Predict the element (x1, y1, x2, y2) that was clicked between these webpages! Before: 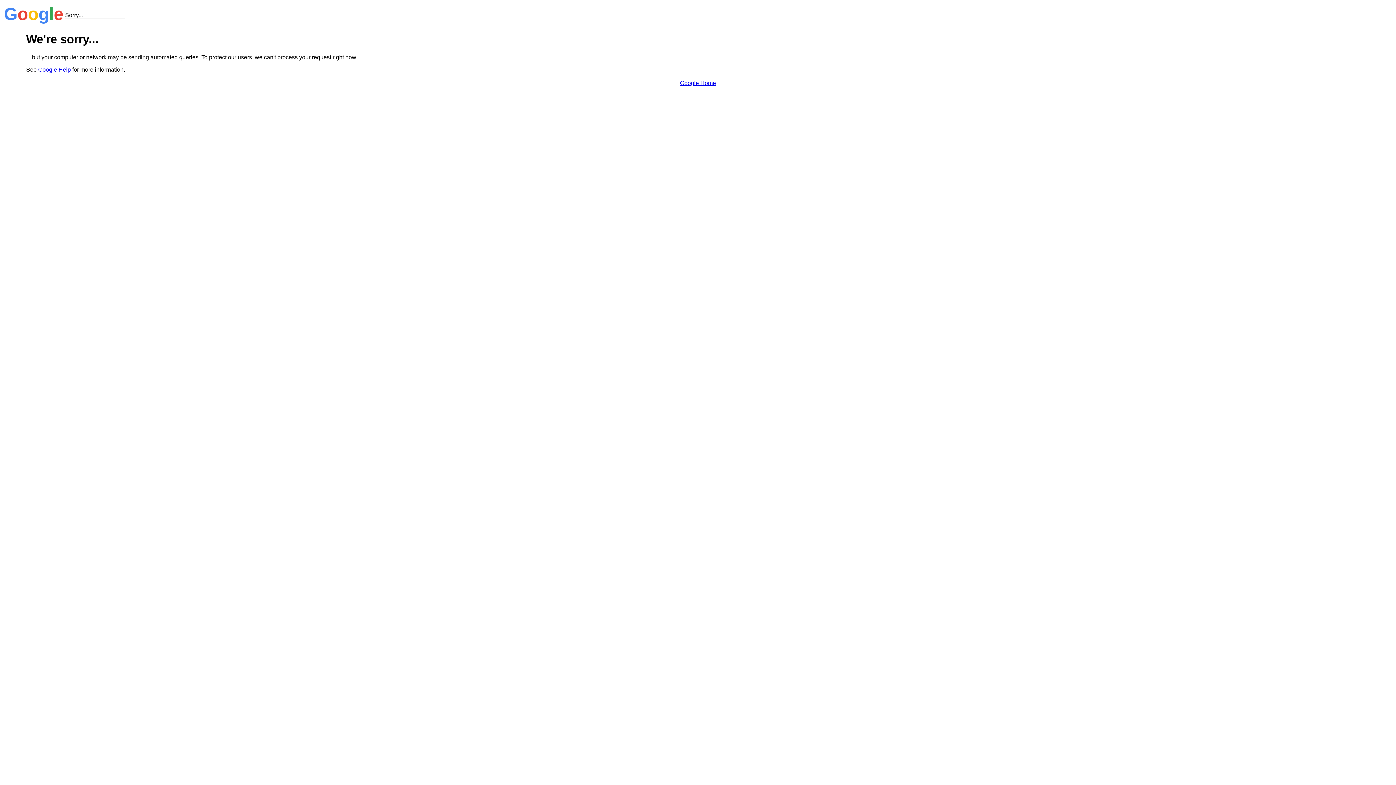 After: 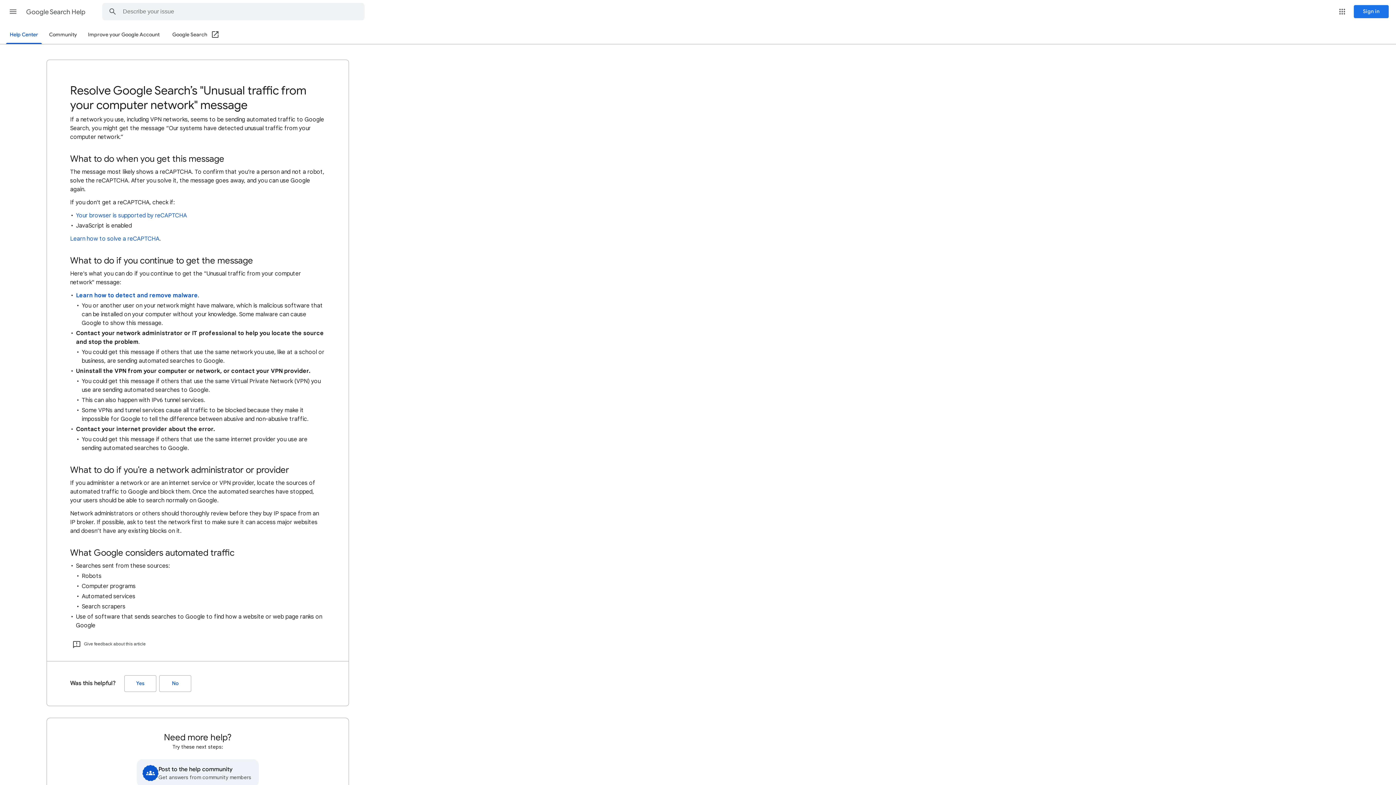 Action: bbox: (38, 66, 70, 72) label: Google Help